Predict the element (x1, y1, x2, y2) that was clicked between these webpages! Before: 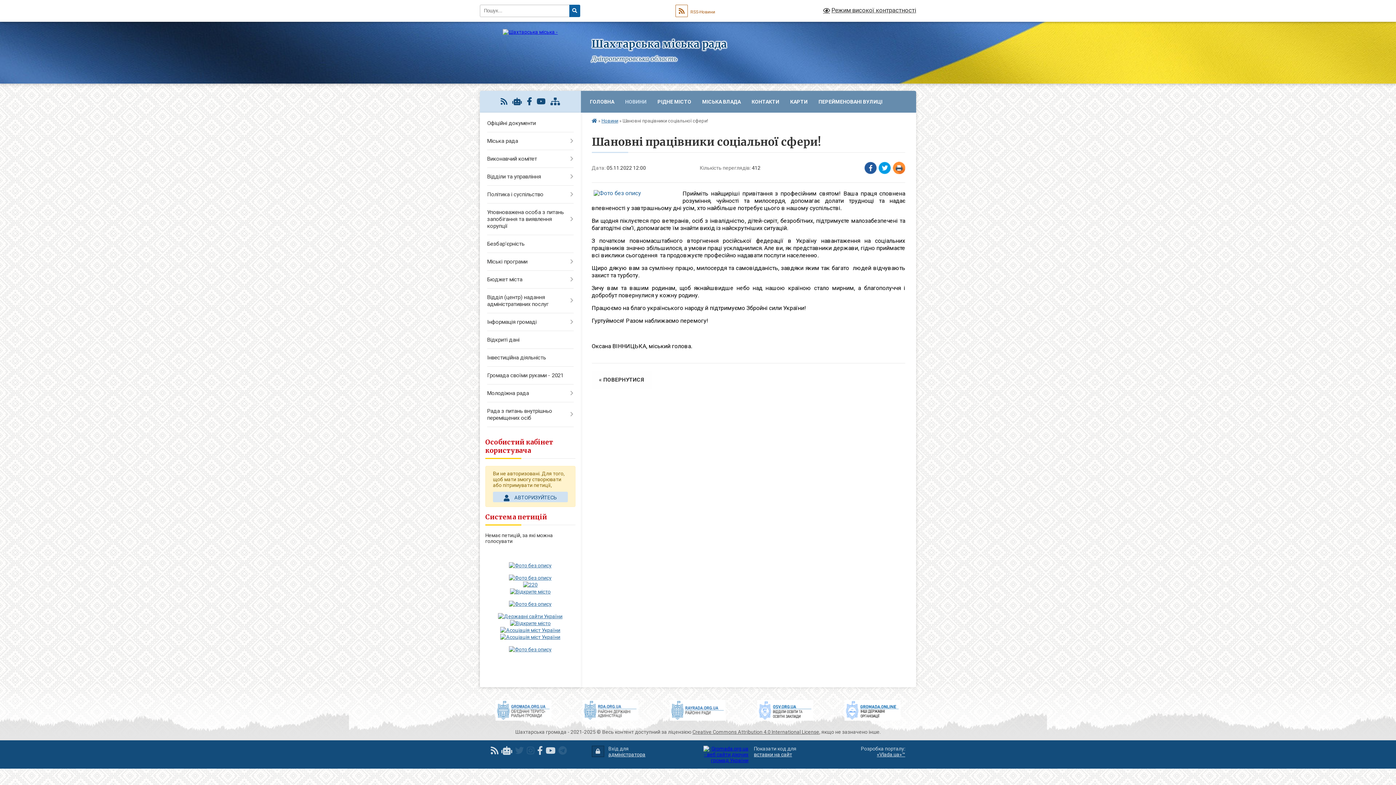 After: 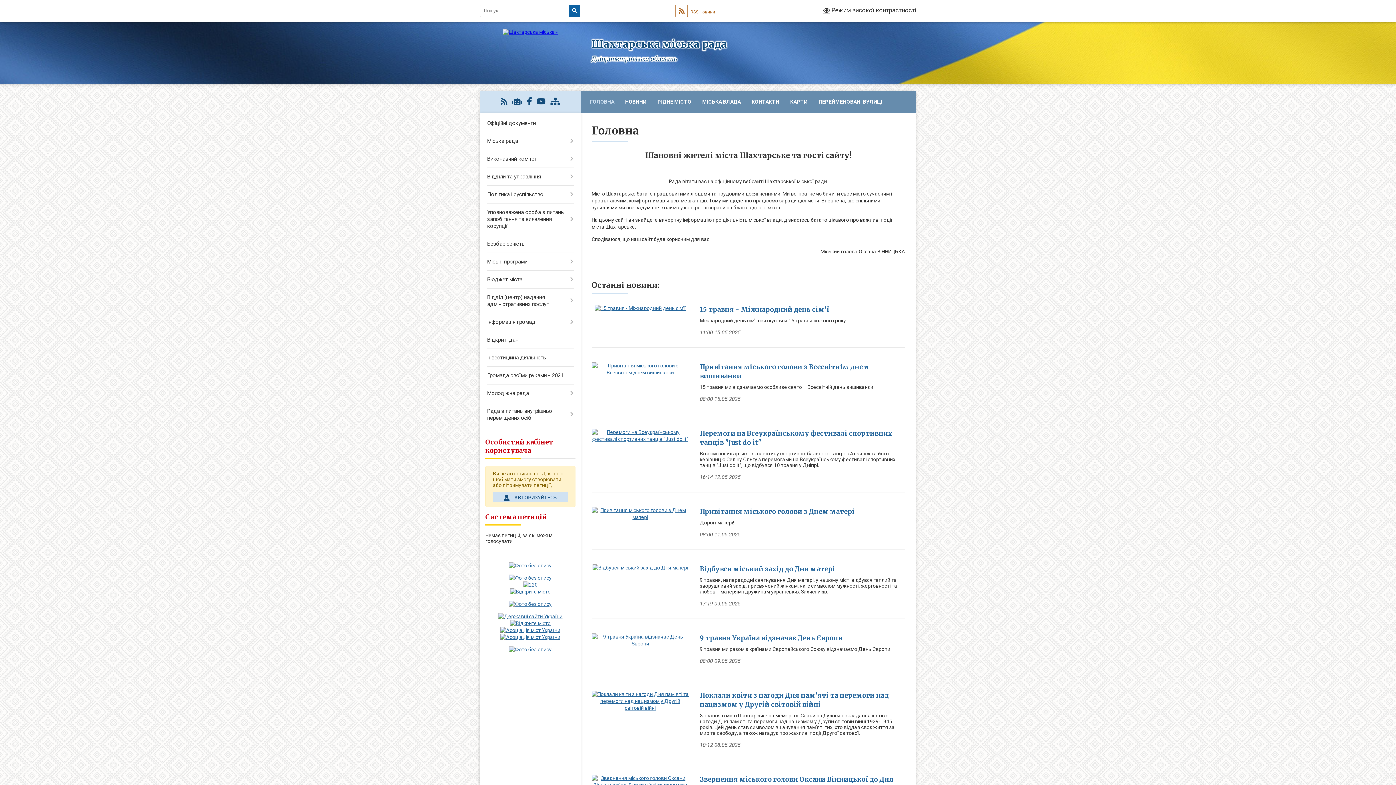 Action: bbox: (503, 29, 557, 34)